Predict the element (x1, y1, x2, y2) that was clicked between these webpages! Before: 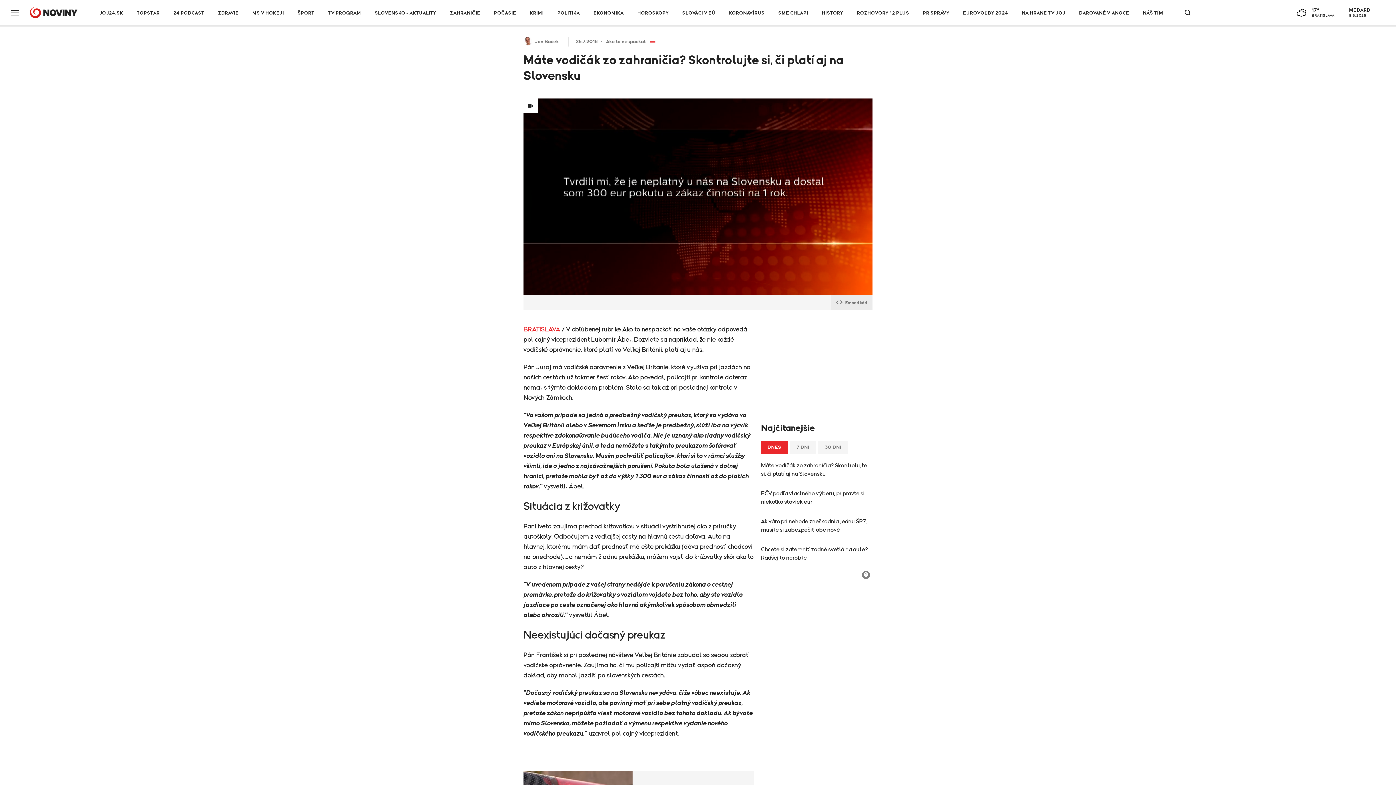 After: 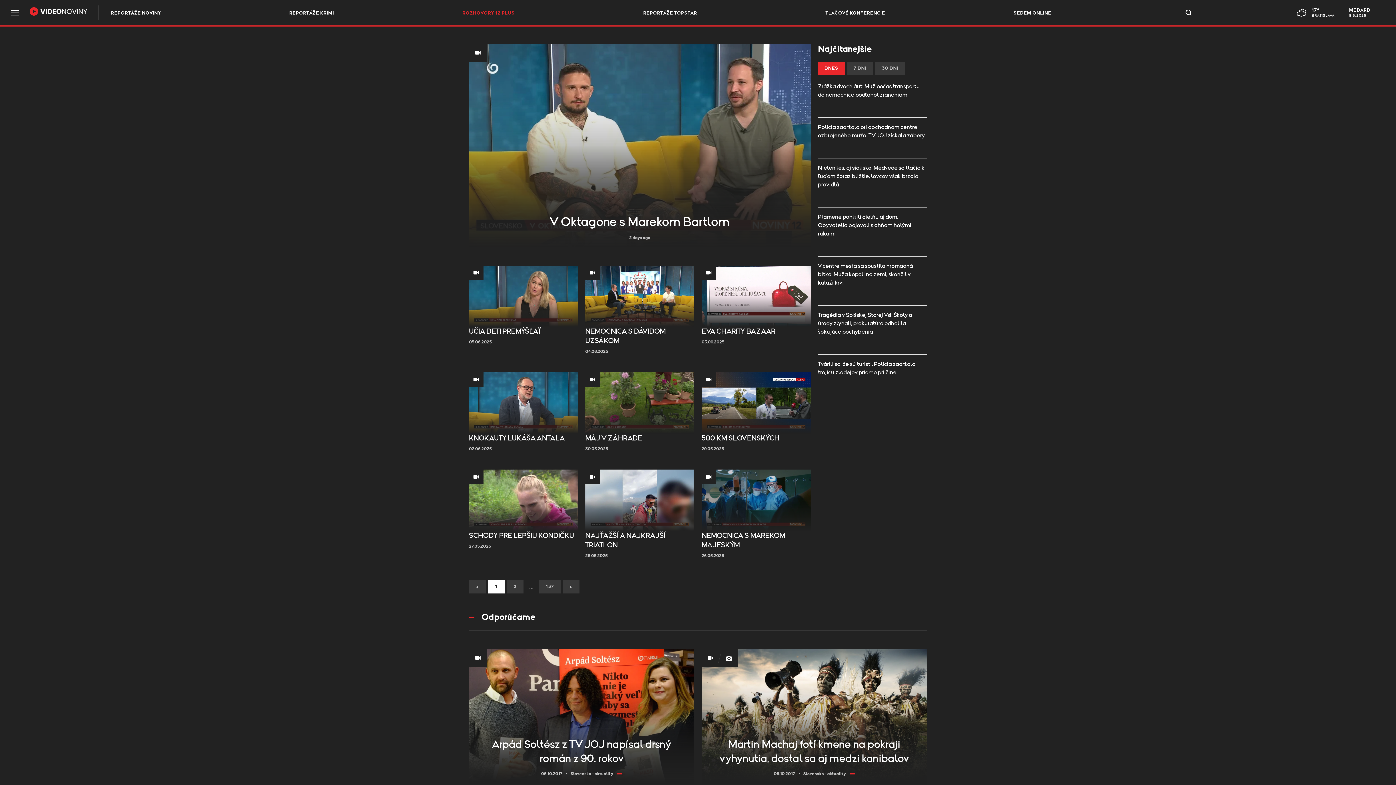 Action: bbox: (851, 10, 914, 15) label: ROZHOVORY 12 PLUS